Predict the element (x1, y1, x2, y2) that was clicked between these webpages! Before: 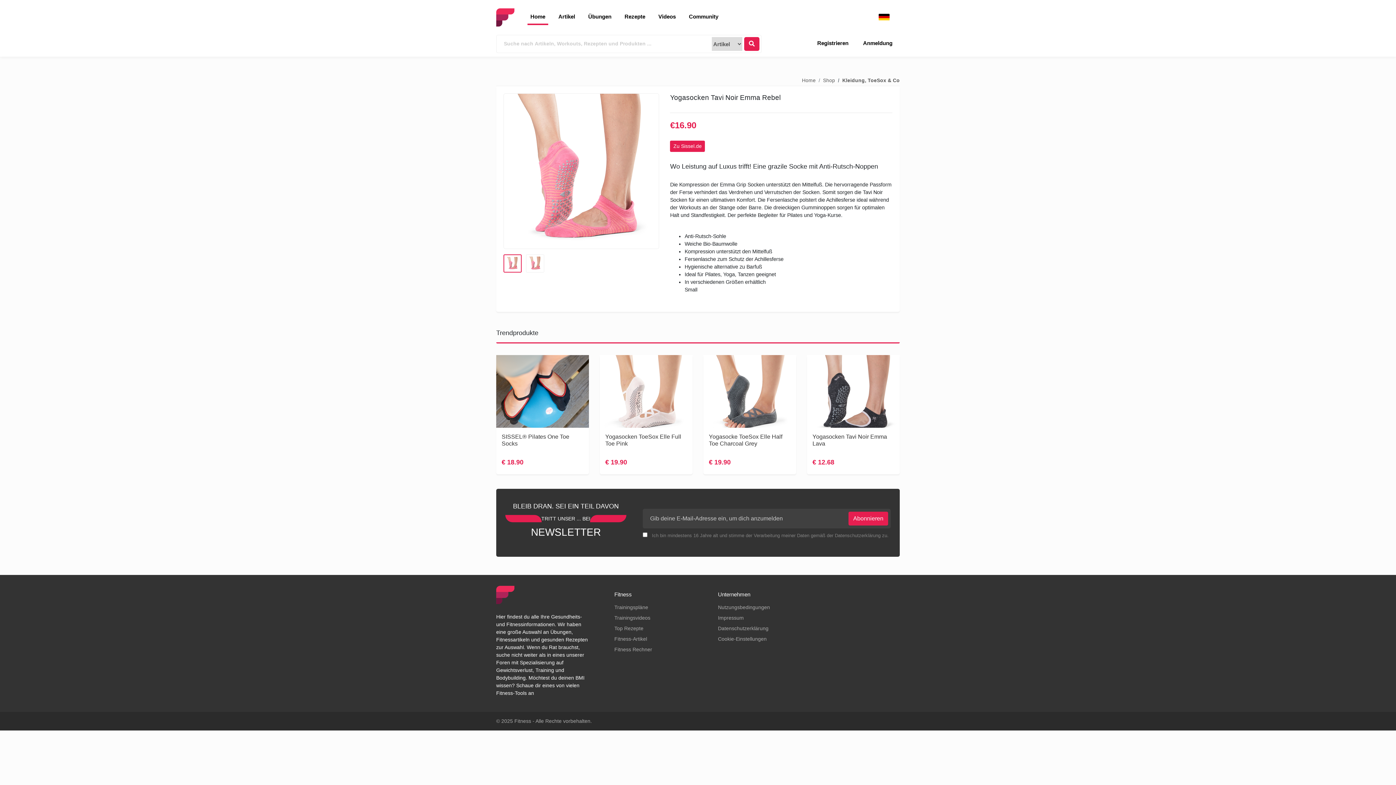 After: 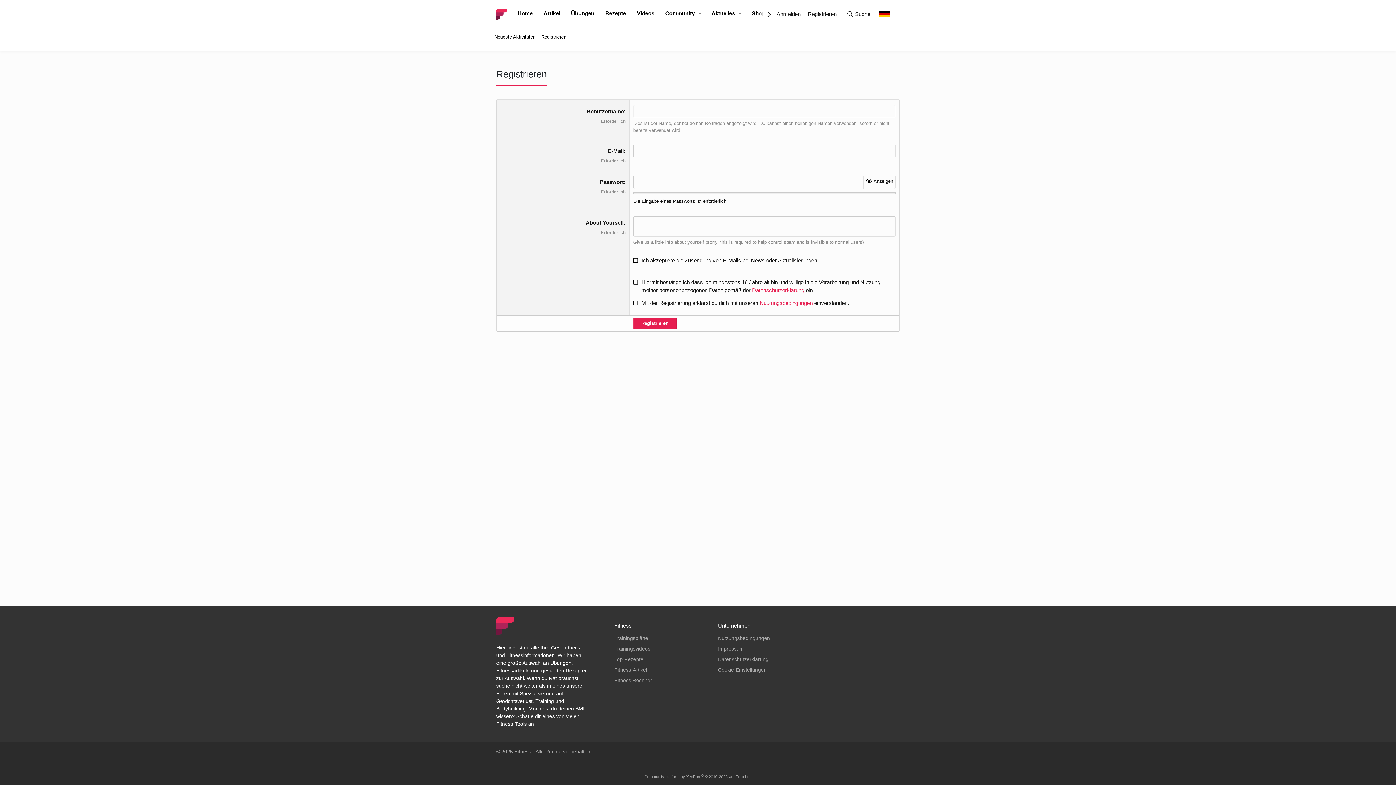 Action: label: Registrieren bbox: (817, 34, 848, 48)